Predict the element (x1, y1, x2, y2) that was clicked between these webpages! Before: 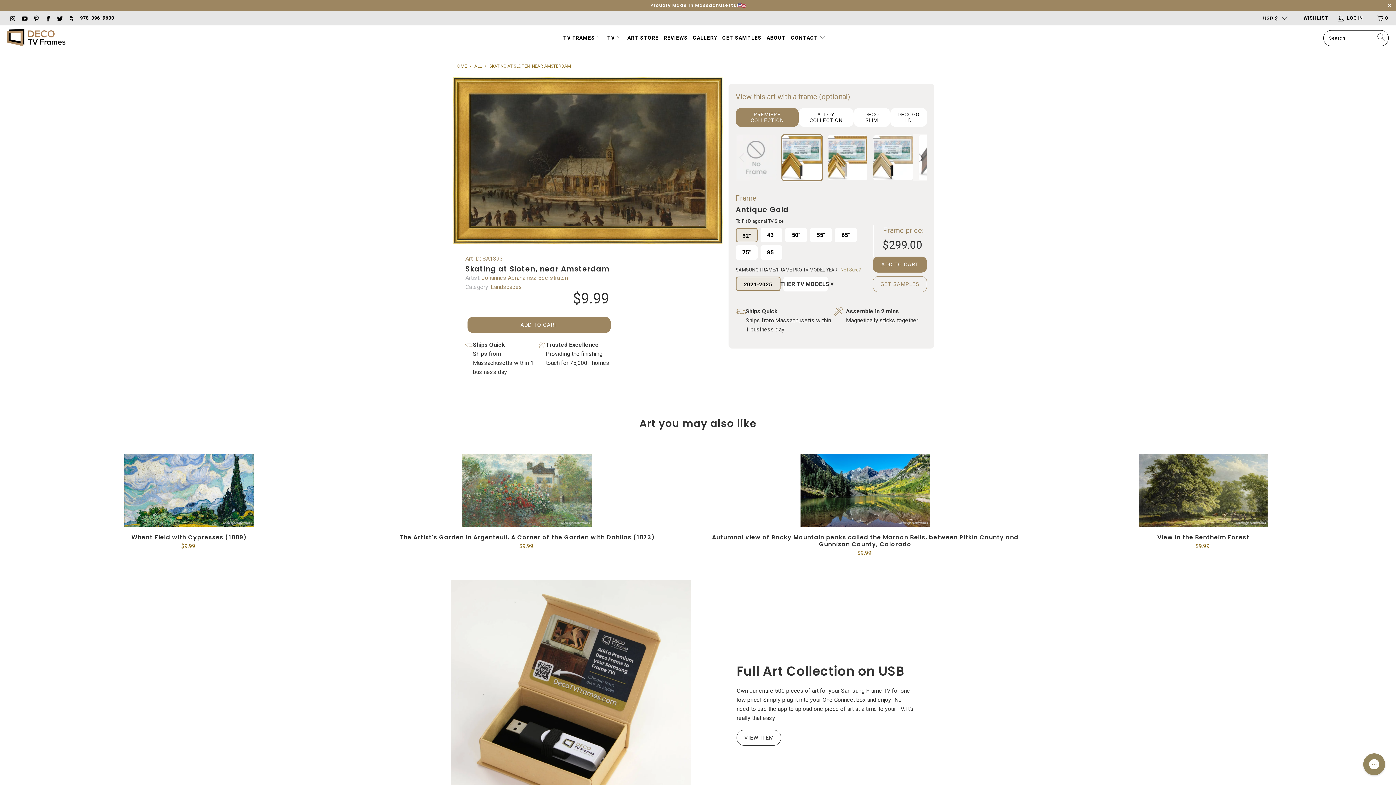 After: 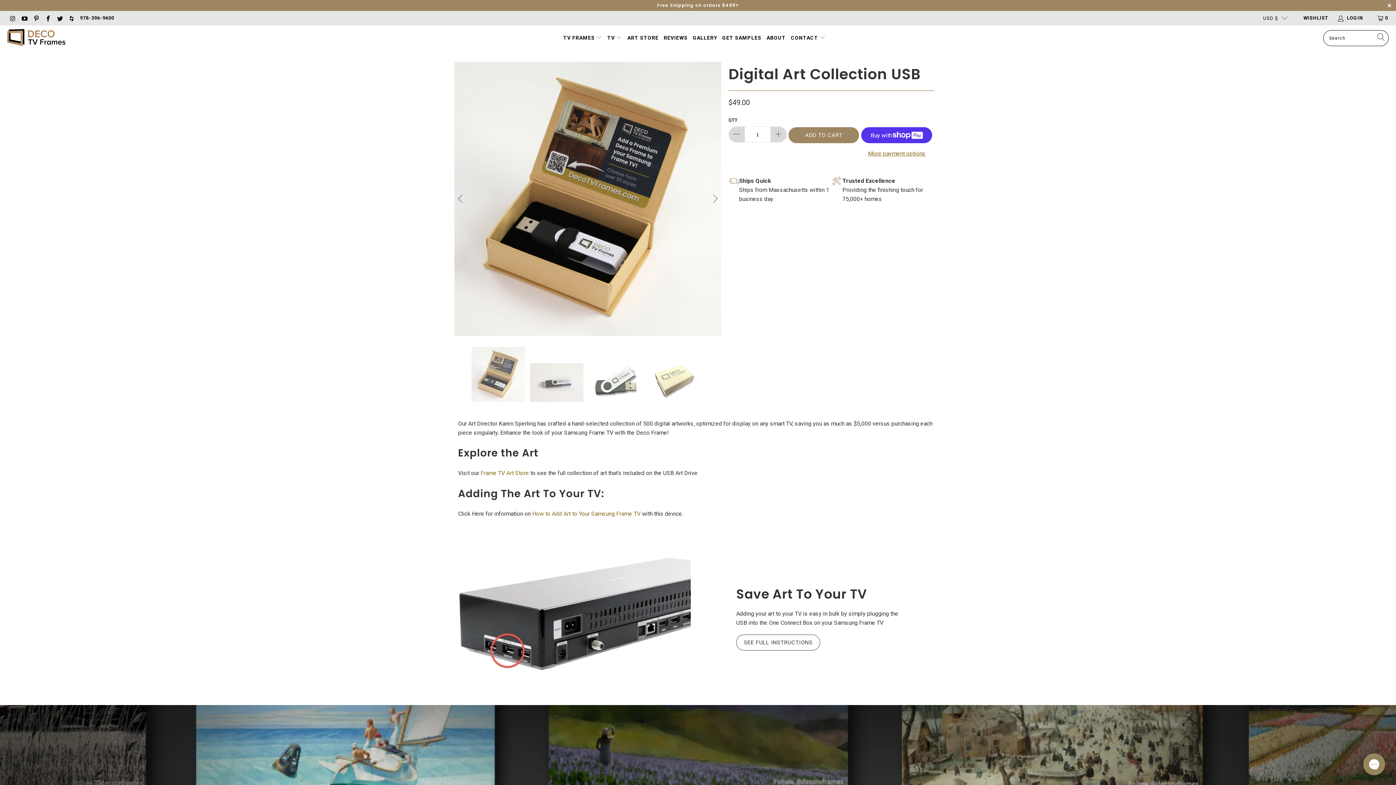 Action: bbox: (450, 580, 690, 826)